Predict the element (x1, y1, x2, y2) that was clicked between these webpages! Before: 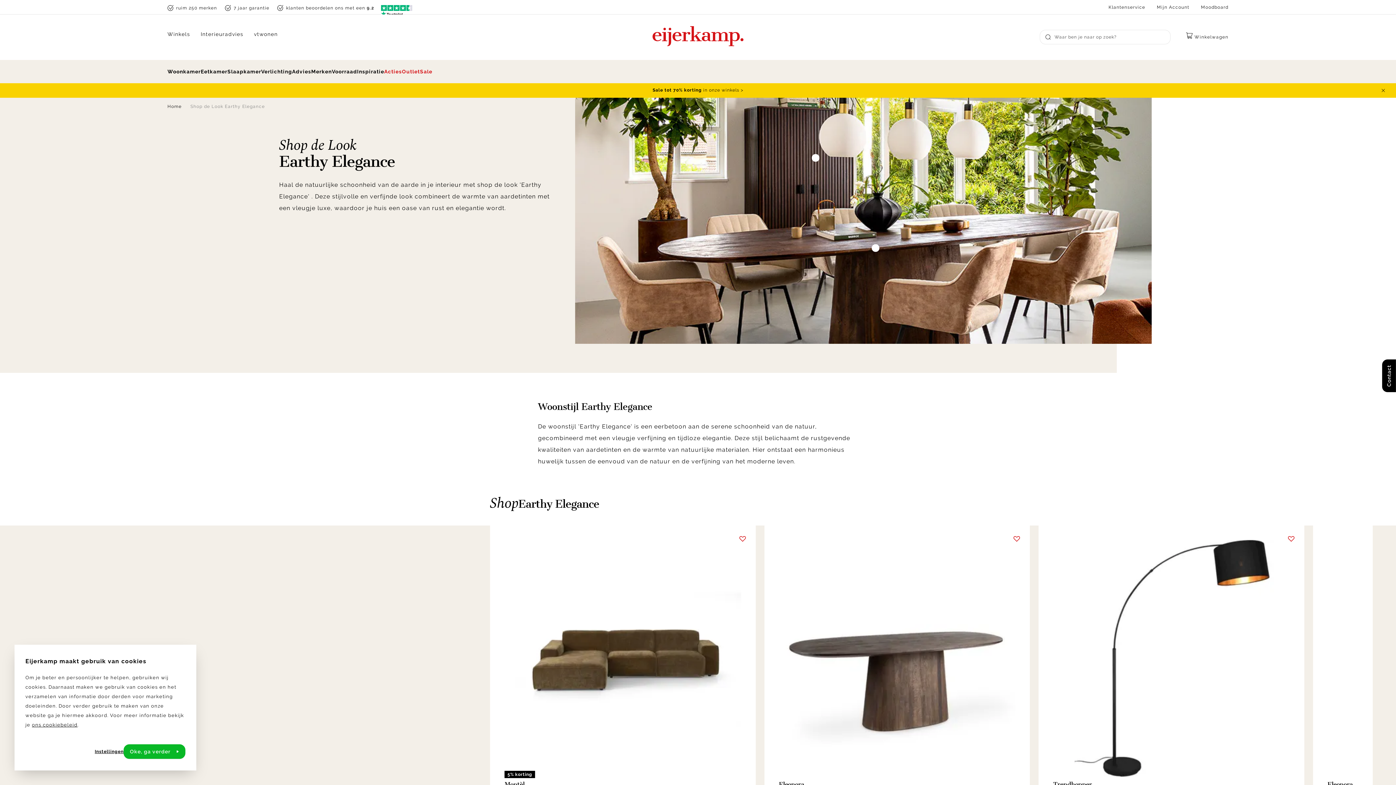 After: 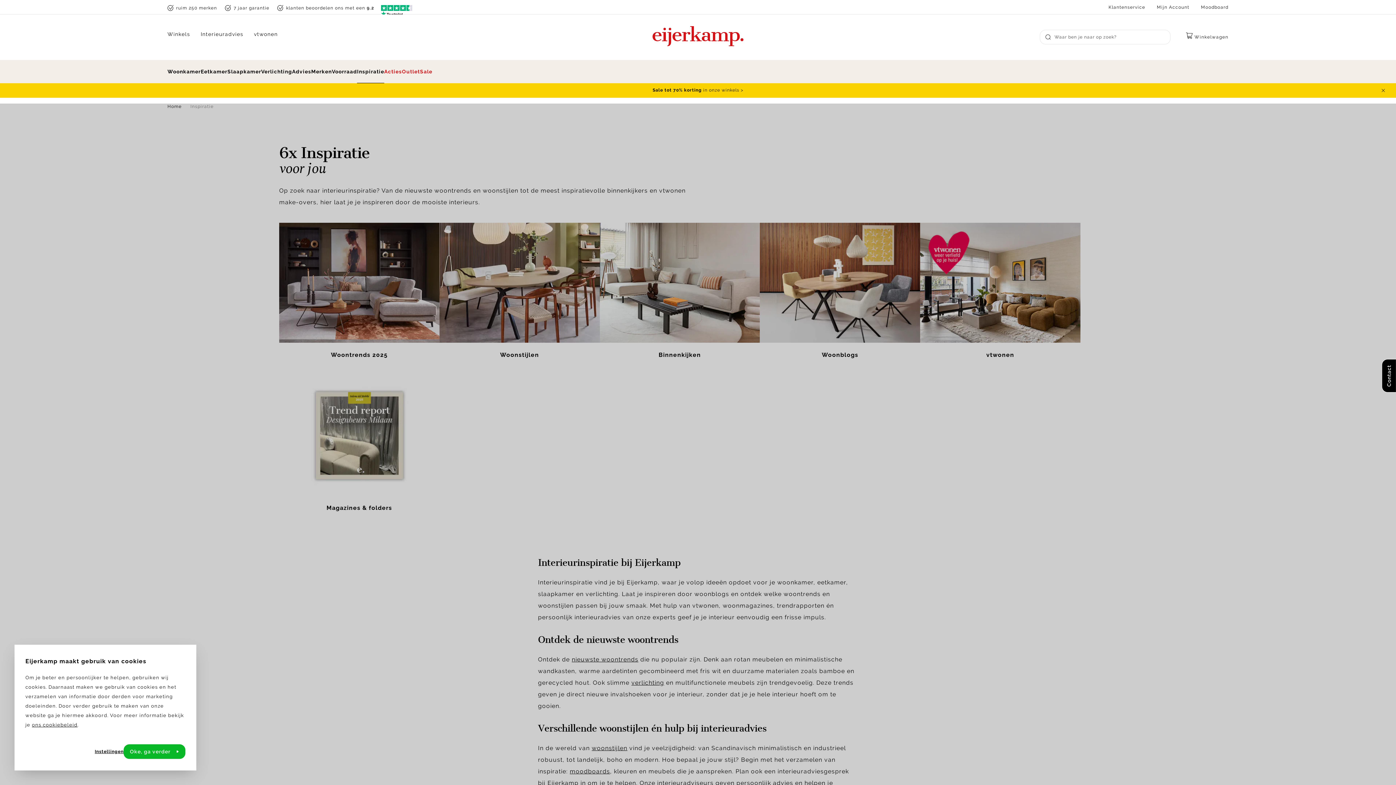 Action: label: Inspiratie bbox: (357, 59, 384, 83)